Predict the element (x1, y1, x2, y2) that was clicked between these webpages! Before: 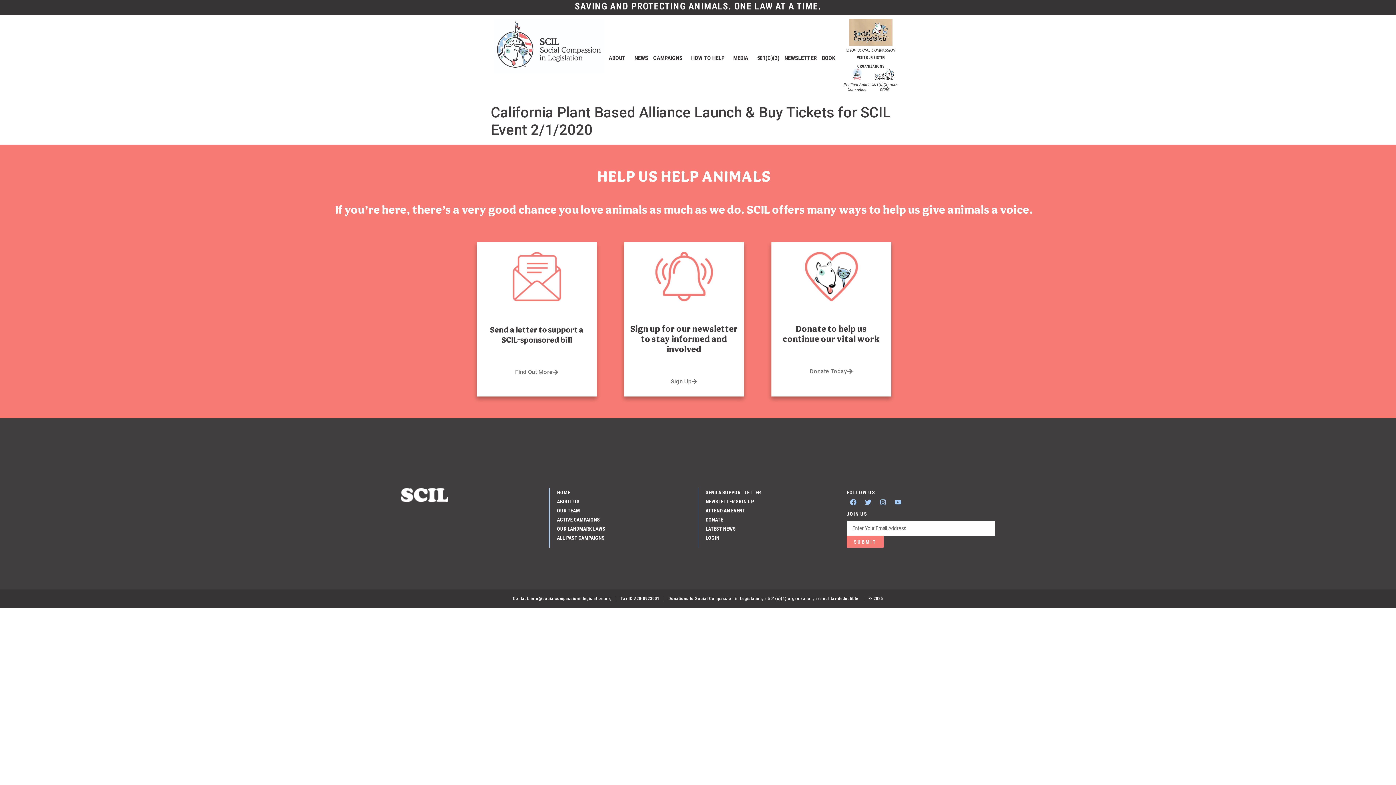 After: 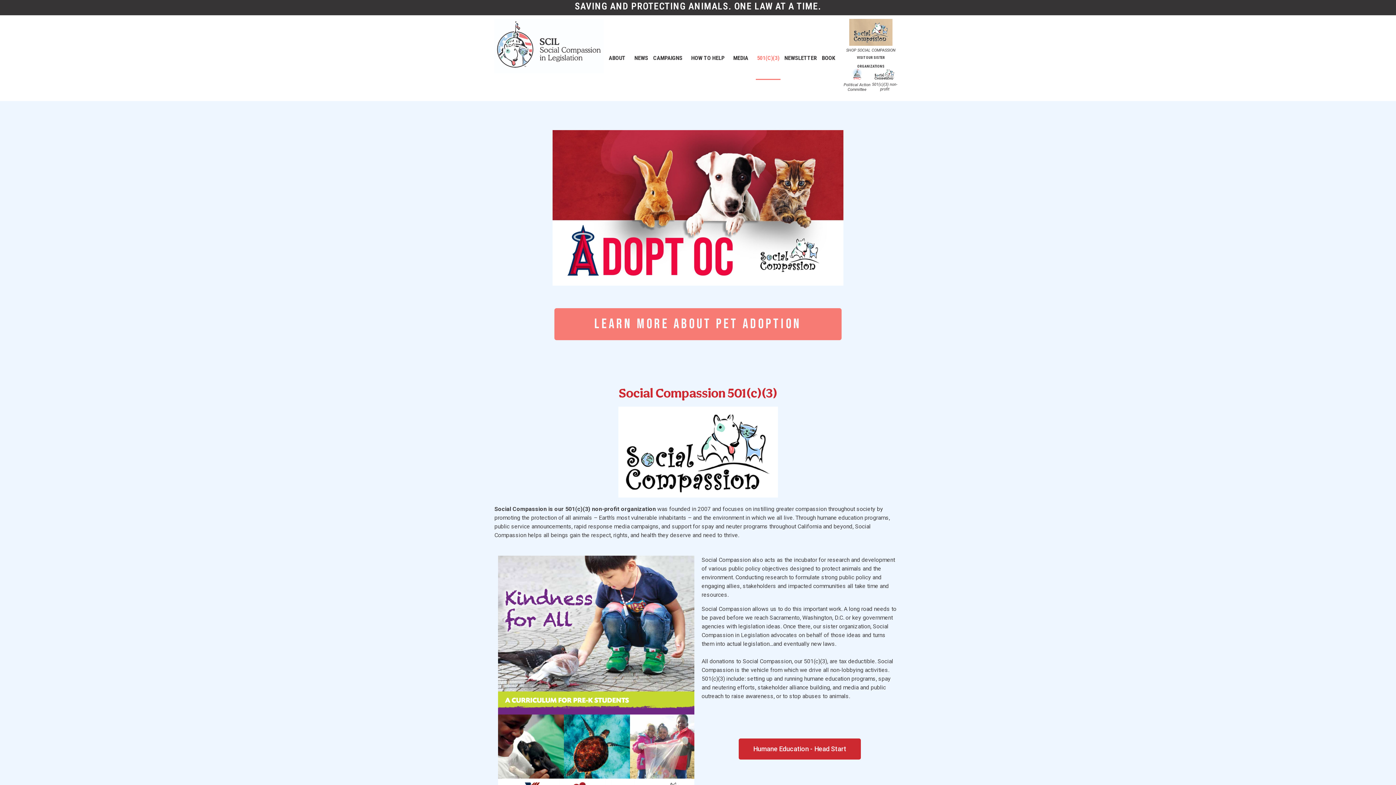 Action: label: 501(C)(3) bbox: (755, 36, 780, 80)